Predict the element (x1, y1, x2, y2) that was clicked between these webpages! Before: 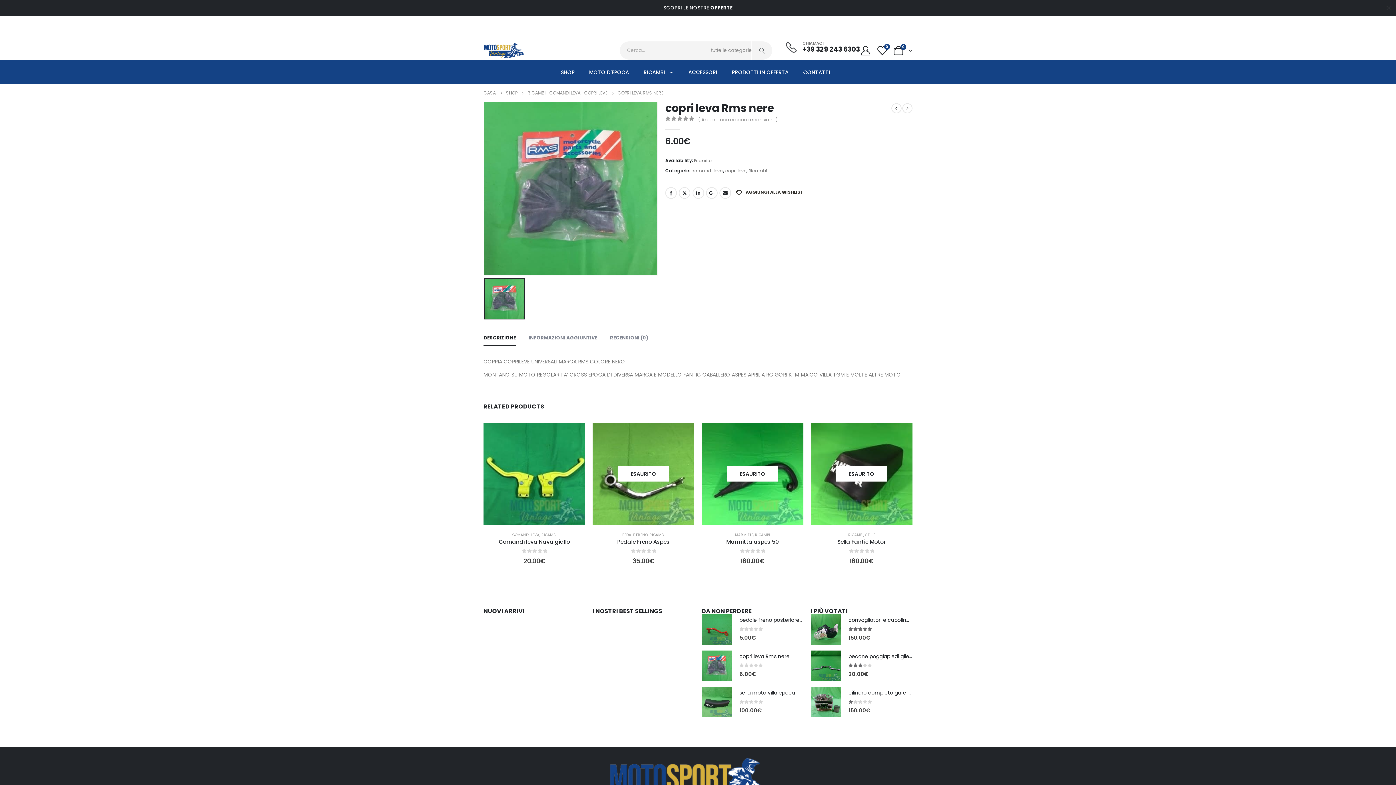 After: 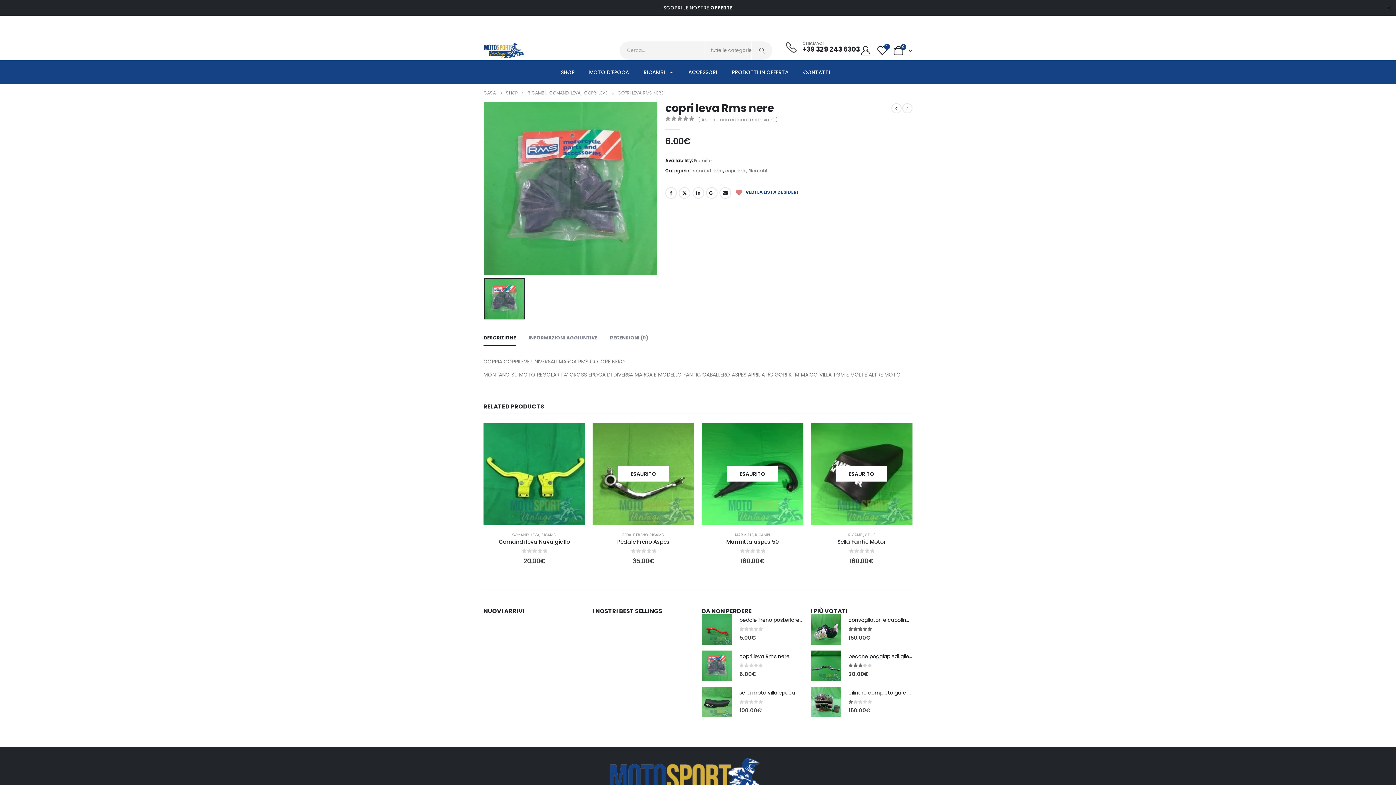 Action: label:  AGGIUNGI ALLA WISHLIST bbox: (736, 186, 803, 199)